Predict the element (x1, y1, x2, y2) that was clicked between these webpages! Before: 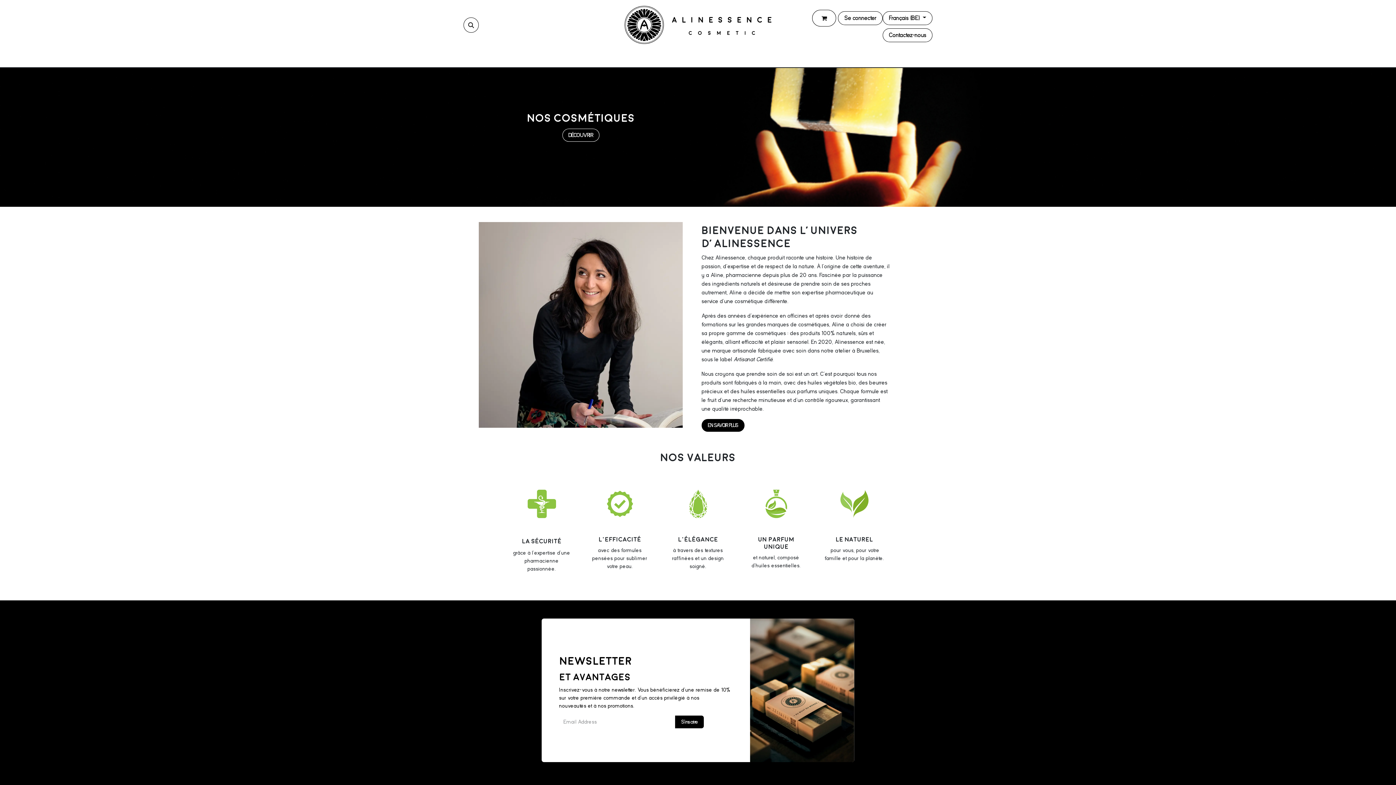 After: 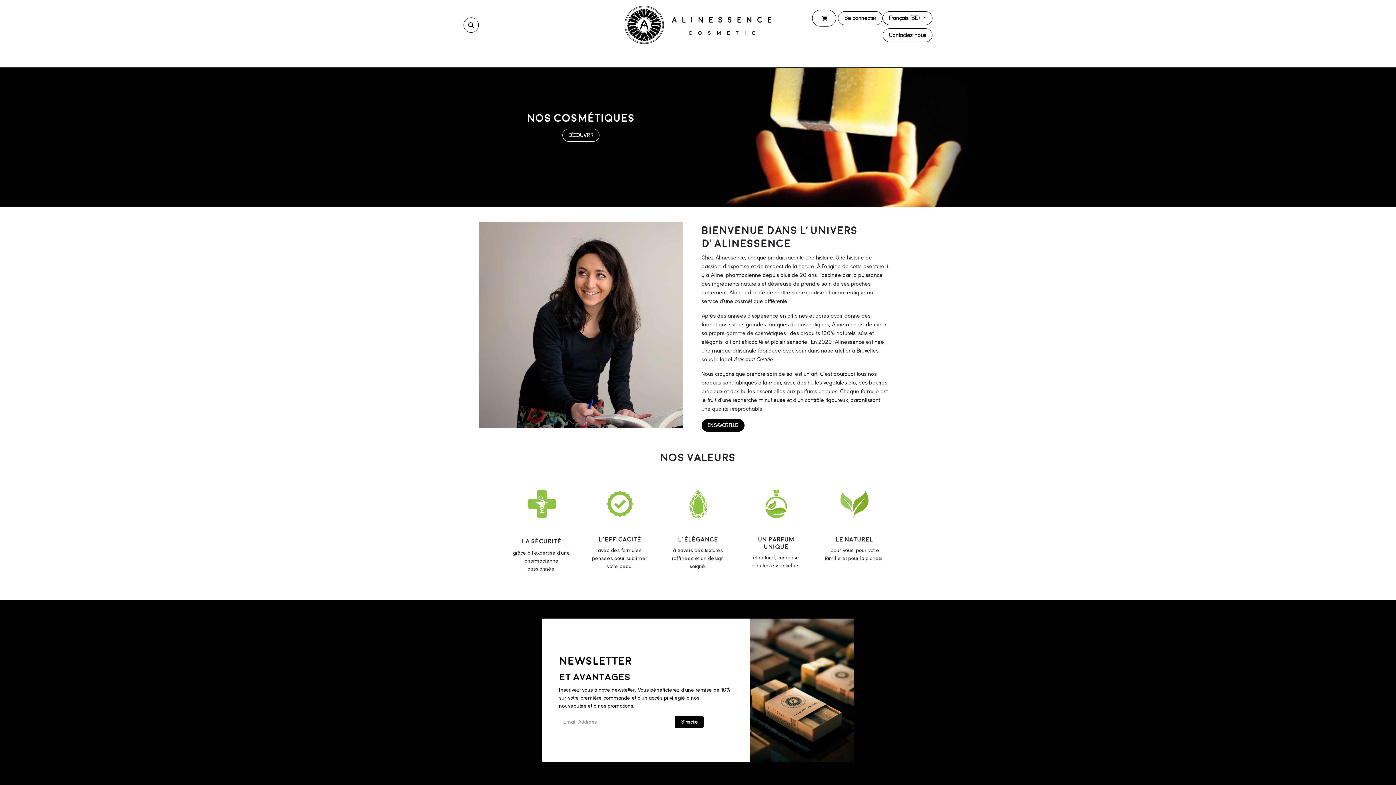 Action: label: Accueil bbox: (589, 49, 620, 64)